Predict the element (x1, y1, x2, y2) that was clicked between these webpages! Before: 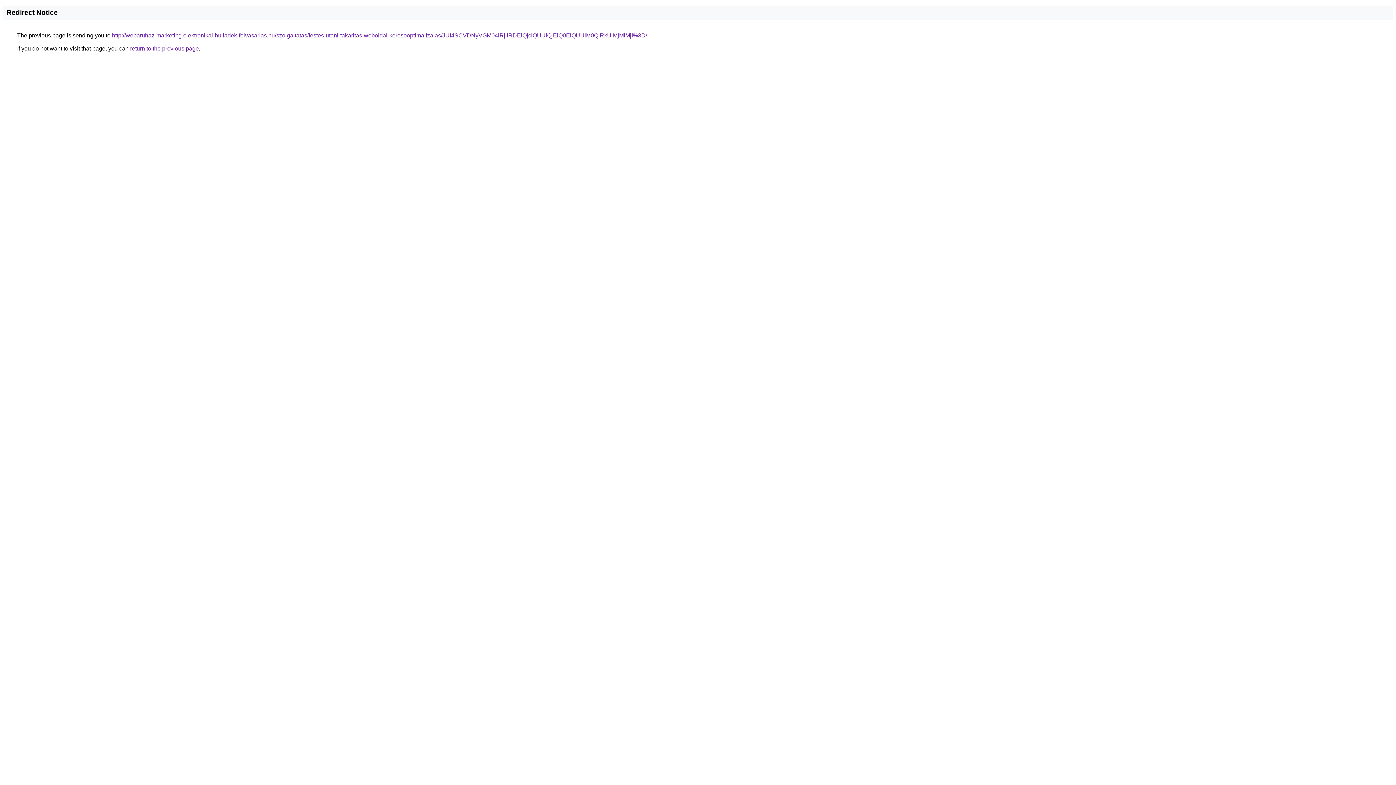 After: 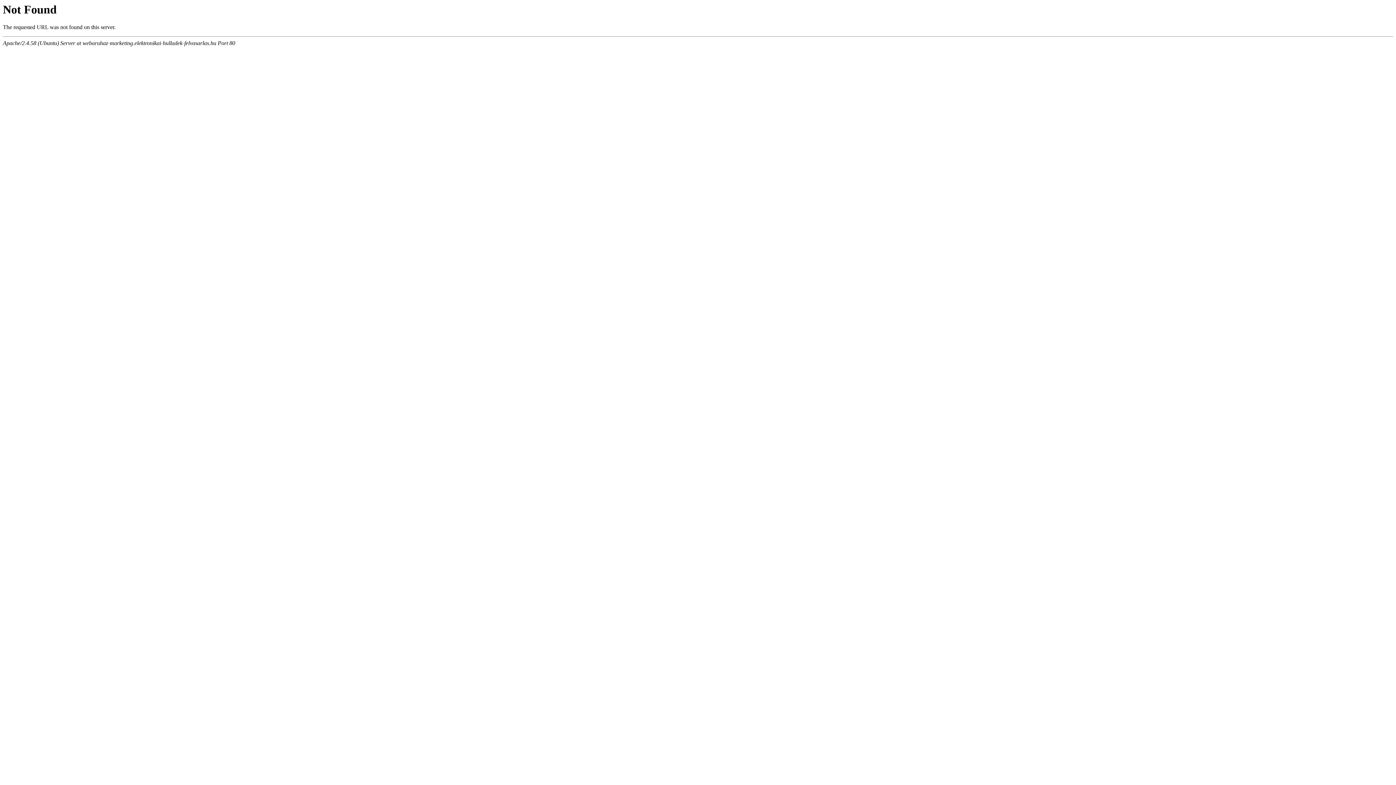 Action: label: http://webaruhaz-marketing.elektronikai-hulladek-felvasarlas.hu/szolgaltatas/festes-utani-takaritas-weboldal-keresooptimalizalas/JUI4SCVDNyVGM04lRjIlRDElQjclQUUlQjElQ0ElQUUlM0QlRkUlMjMlMjI%3D/ bbox: (112, 32, 647, 38)